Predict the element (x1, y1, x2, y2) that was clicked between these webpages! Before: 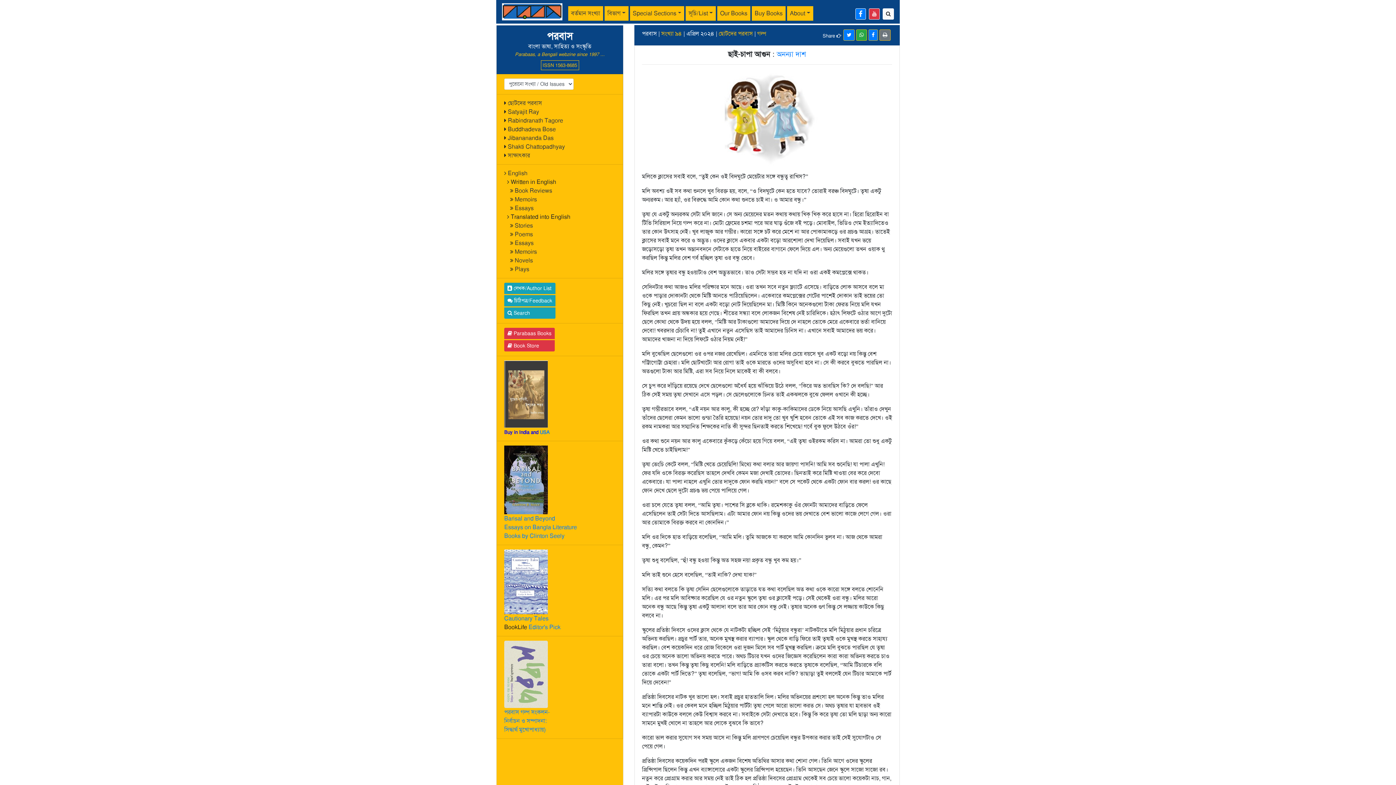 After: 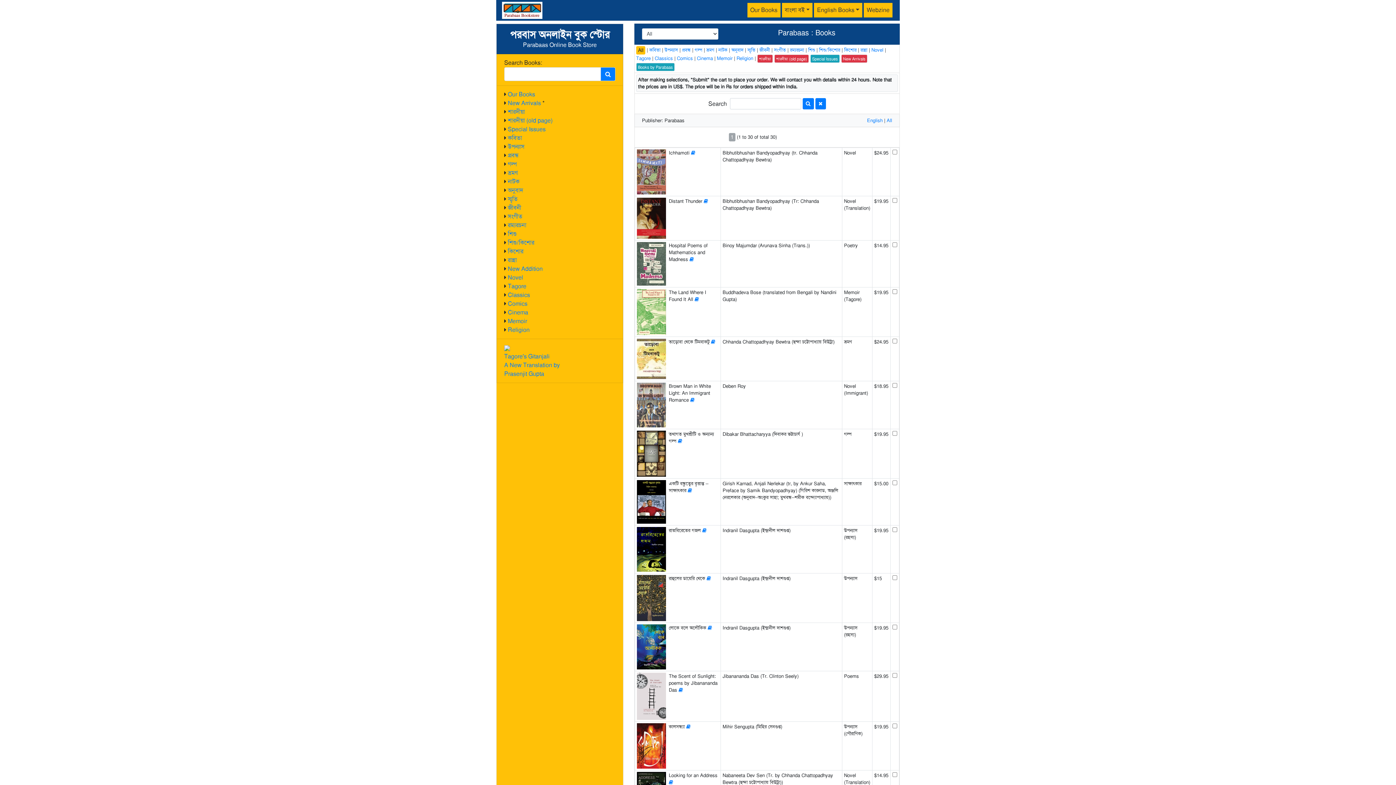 Action: label: 
পরবাস গল্প সংকলন-
নির্বাচন ও সম্পাদনা:
সিদ্ধার্থ মুখোপাধ্যায়) bbox: (504, 670, 549, 733)